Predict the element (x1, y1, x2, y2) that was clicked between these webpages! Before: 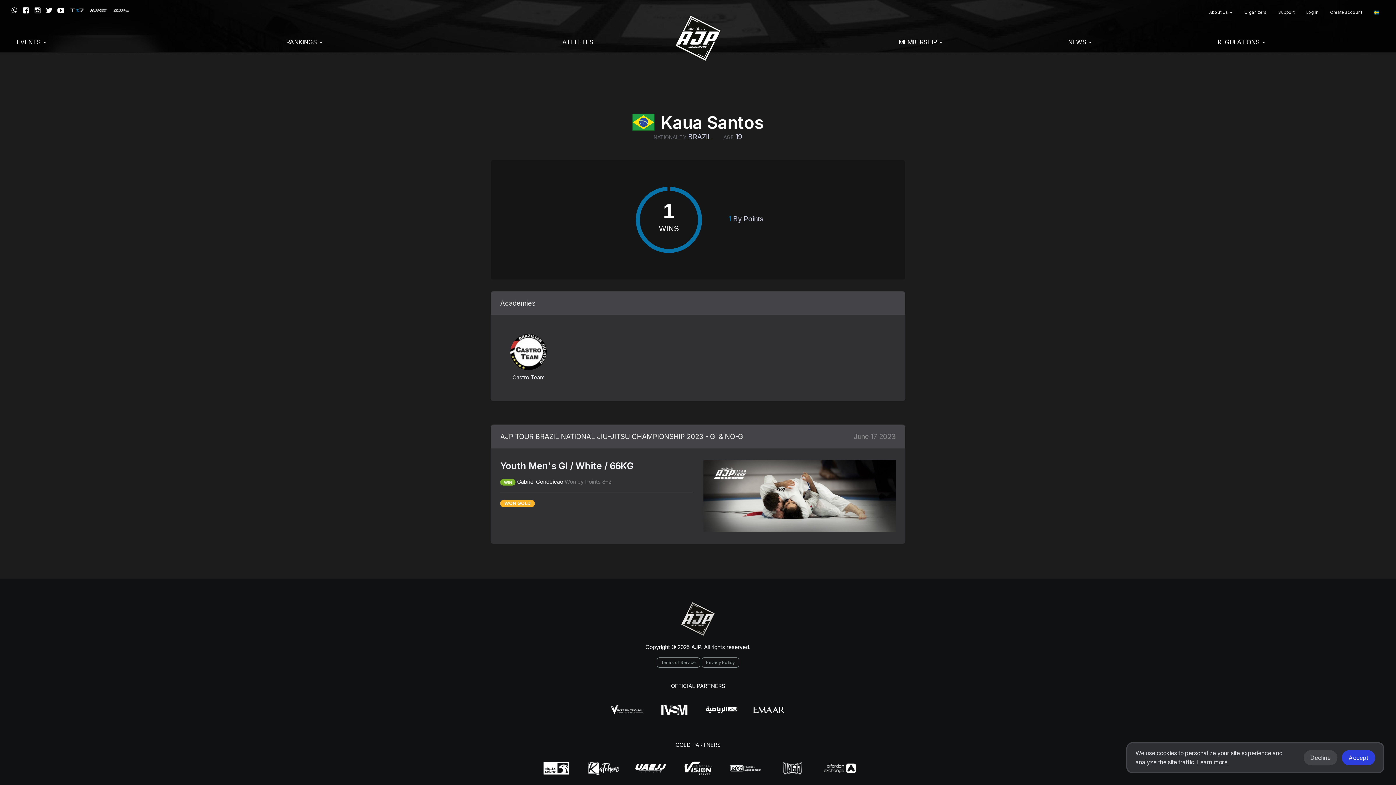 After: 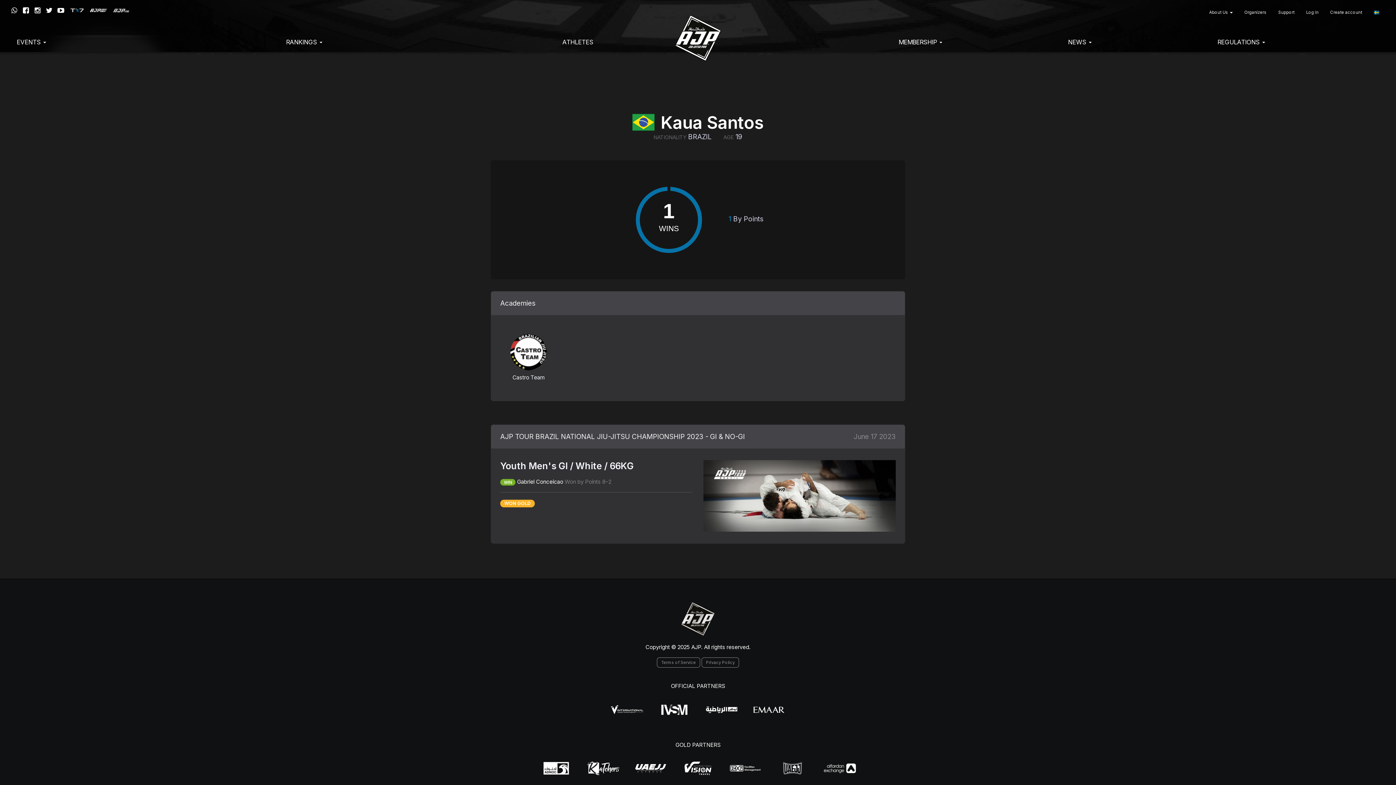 Action: bbox: (1342, 750, 1375, 765) label: Accept